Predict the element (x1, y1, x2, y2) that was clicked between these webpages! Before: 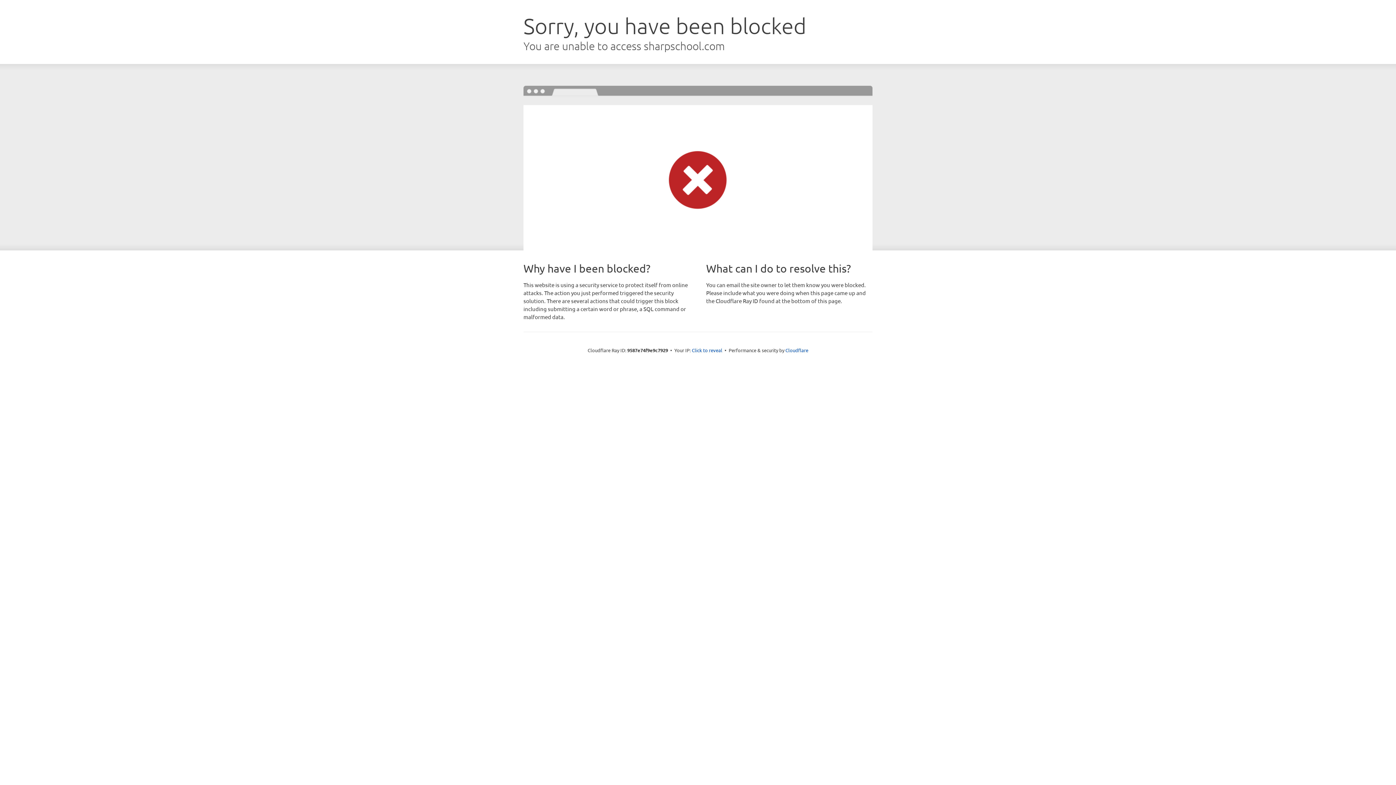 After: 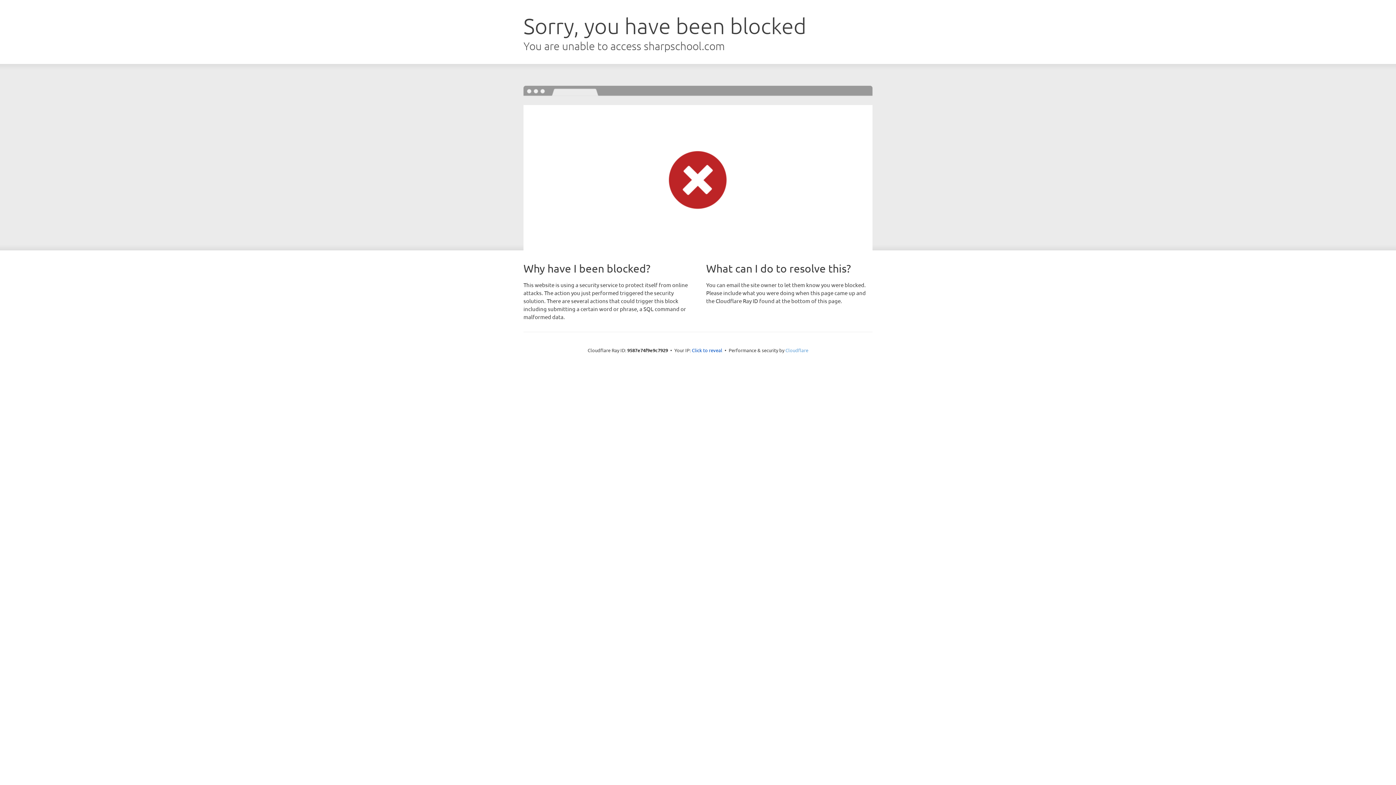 Action: label: Cloudflare bbox: (785, 347, 808, 353)